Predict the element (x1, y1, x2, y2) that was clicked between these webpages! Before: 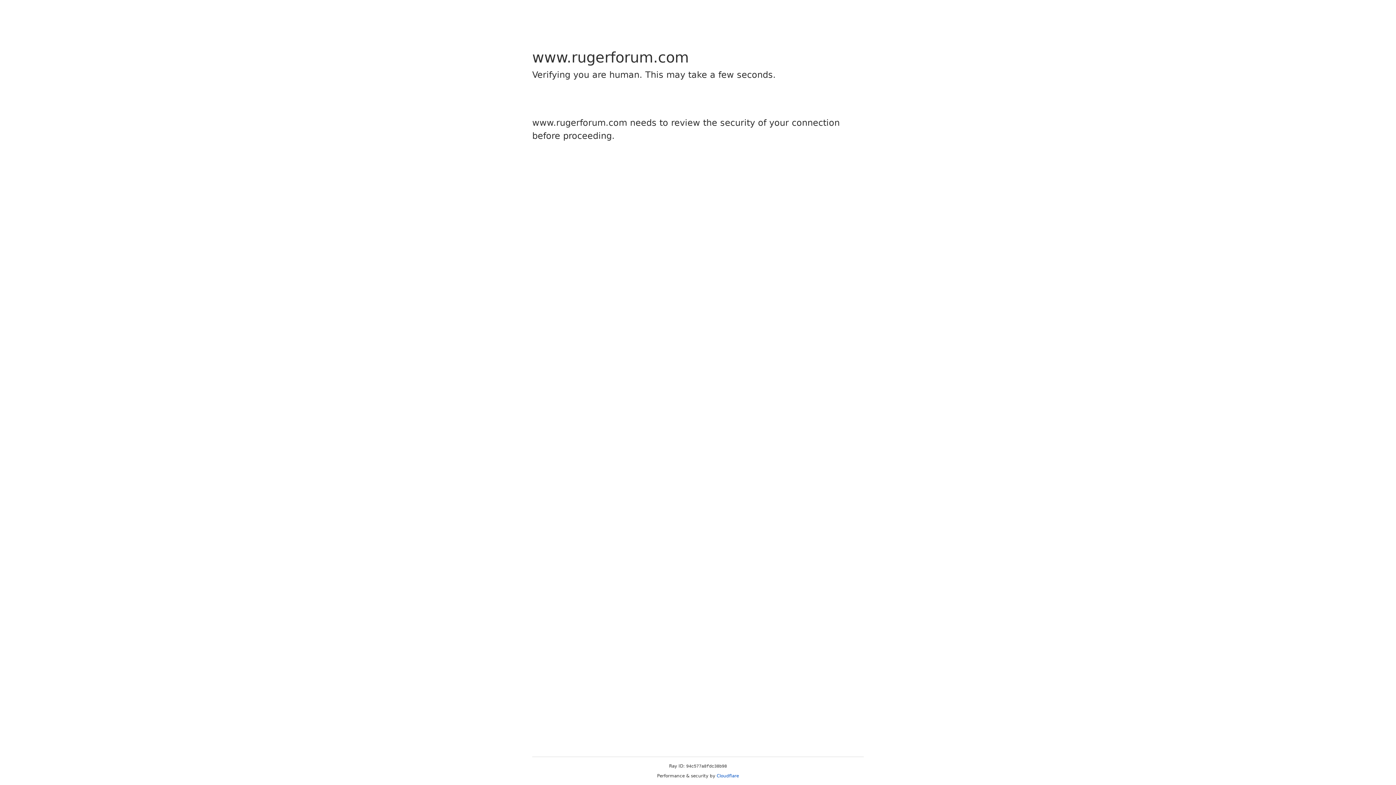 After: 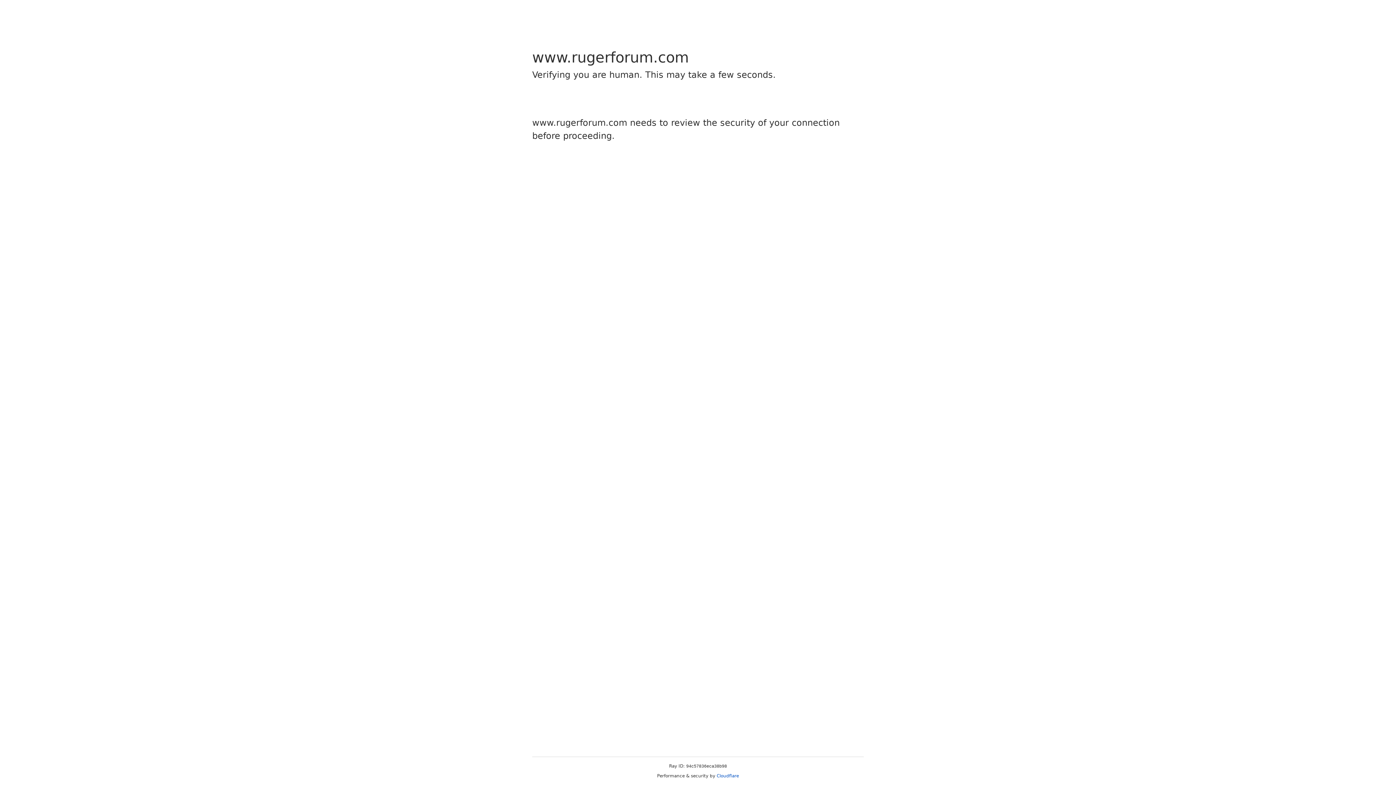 Action: bbox: (716, 773, 739, 778) label: Cloudflare